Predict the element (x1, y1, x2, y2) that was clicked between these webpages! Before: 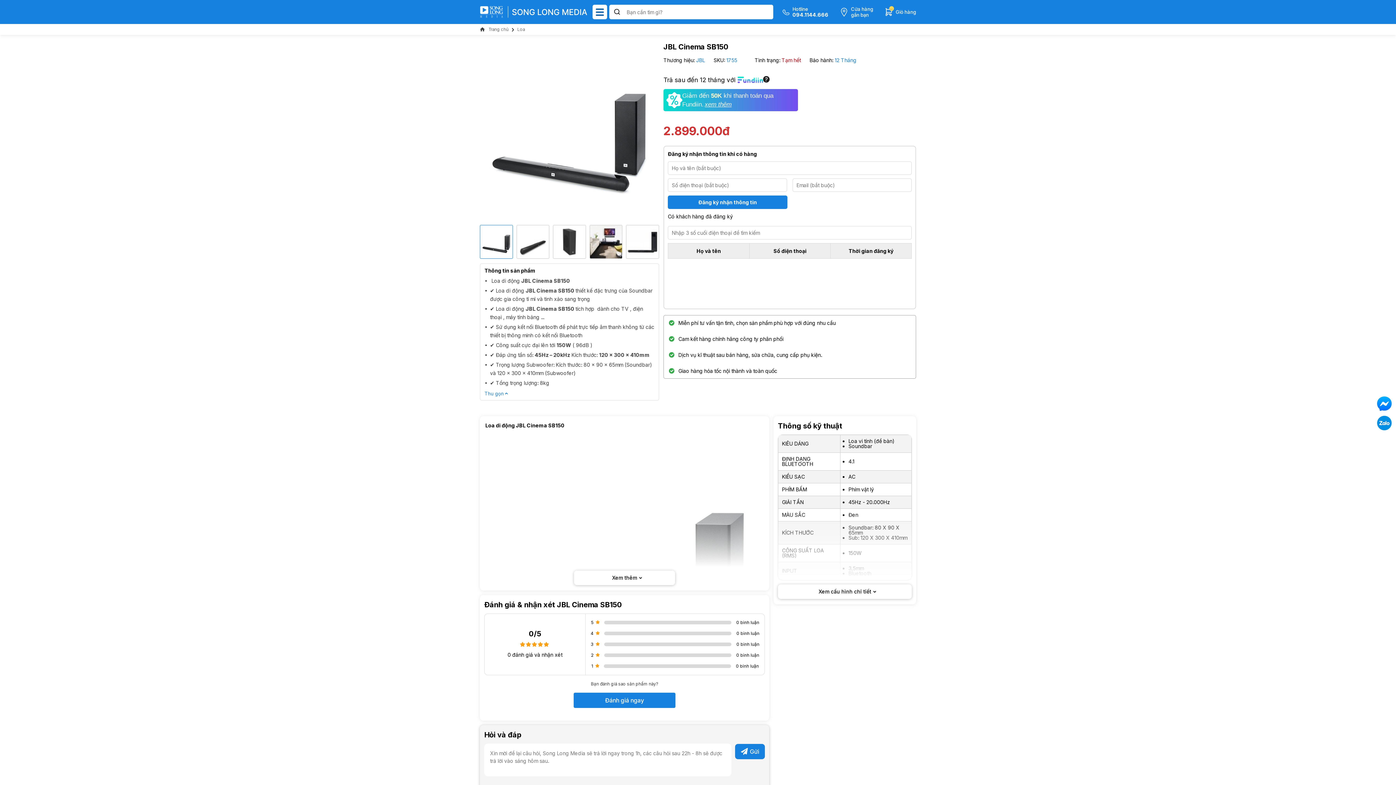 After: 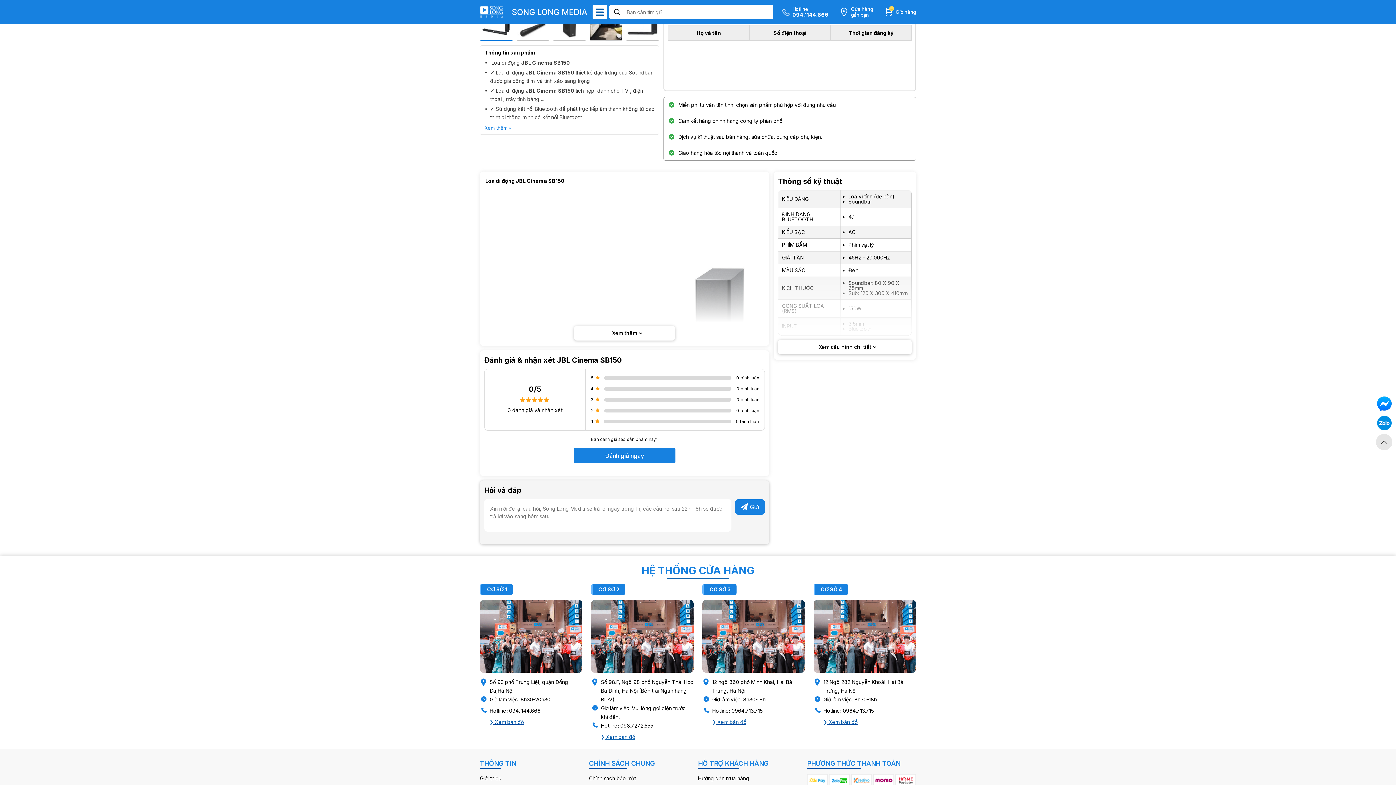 Action: label: Thu gọn bbox: (484, 390, 507, 396)